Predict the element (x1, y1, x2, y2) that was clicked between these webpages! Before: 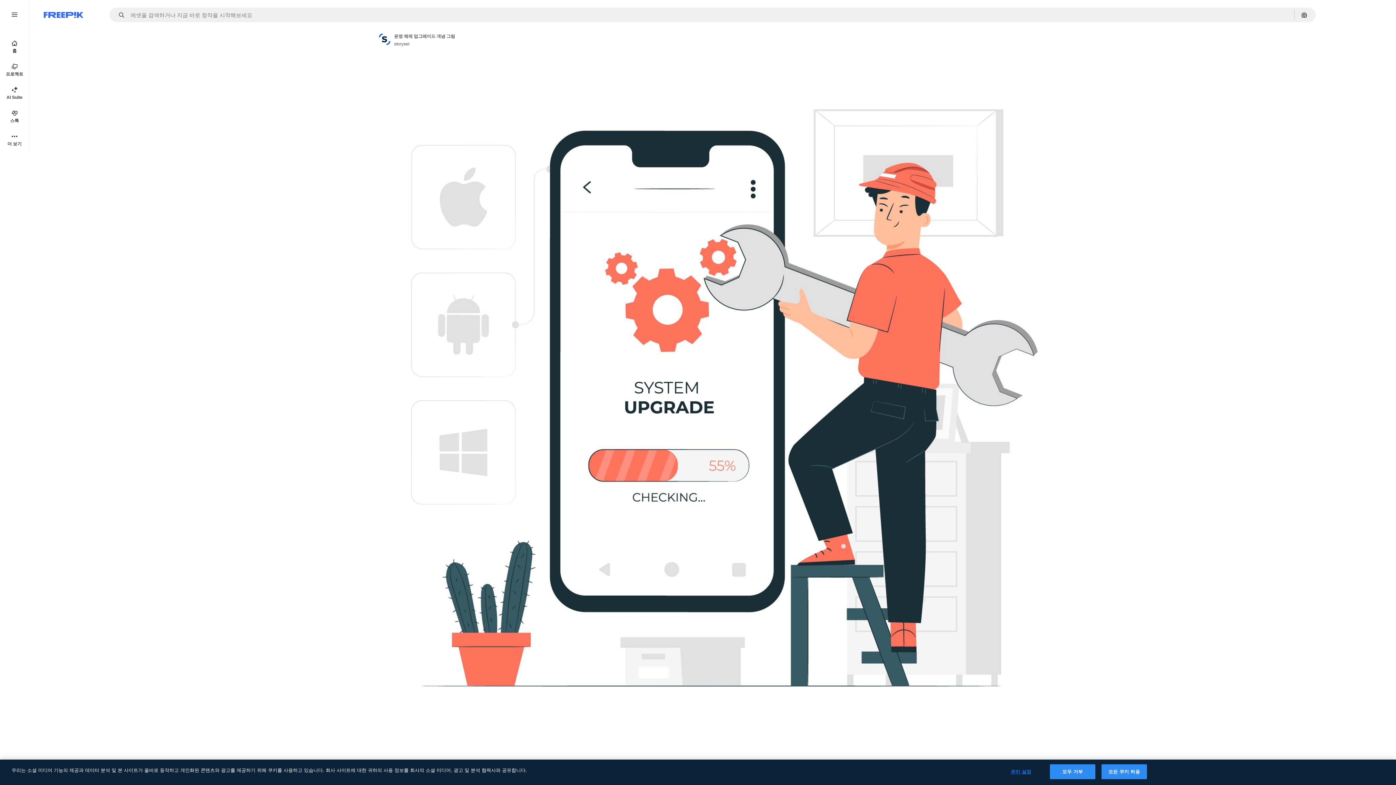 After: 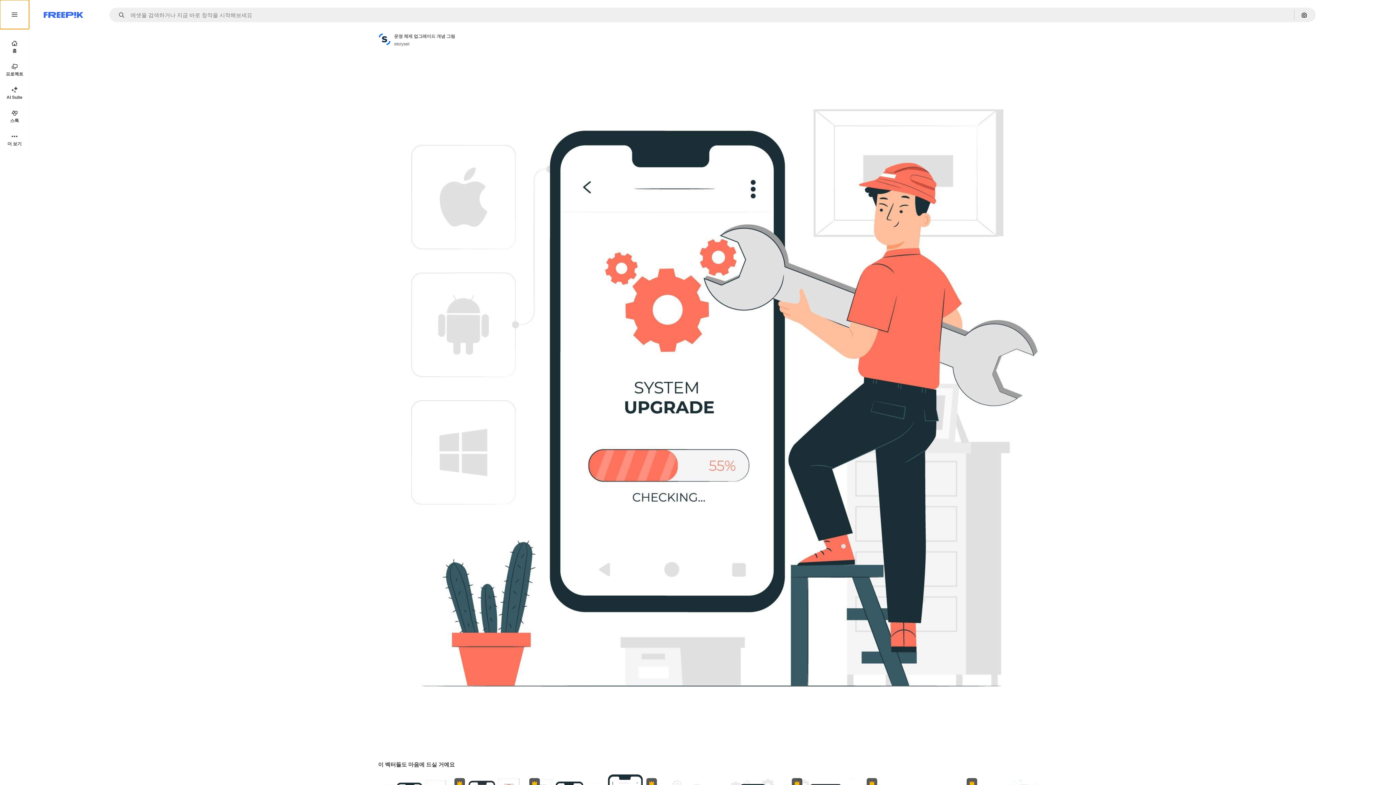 Action: bbox: (0, 0, 29, 29)